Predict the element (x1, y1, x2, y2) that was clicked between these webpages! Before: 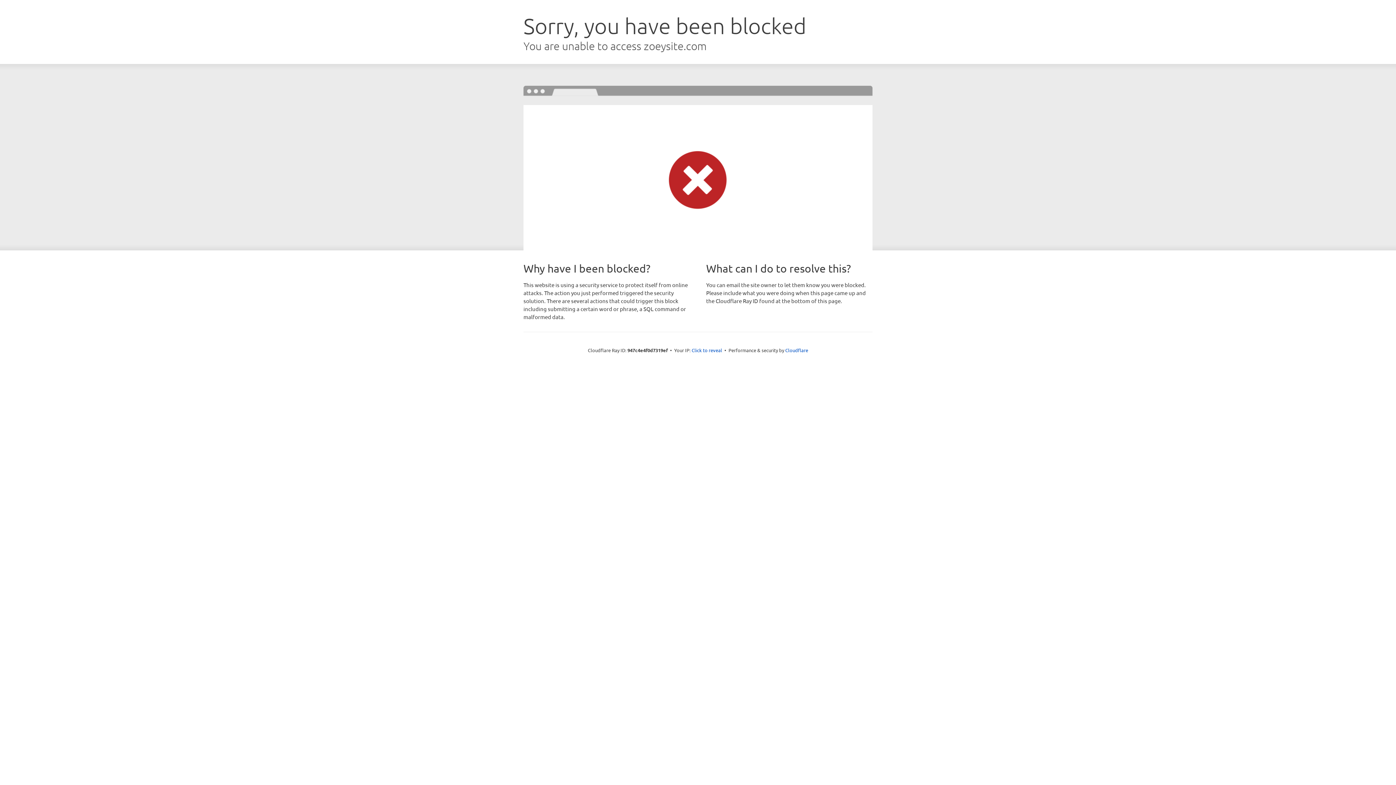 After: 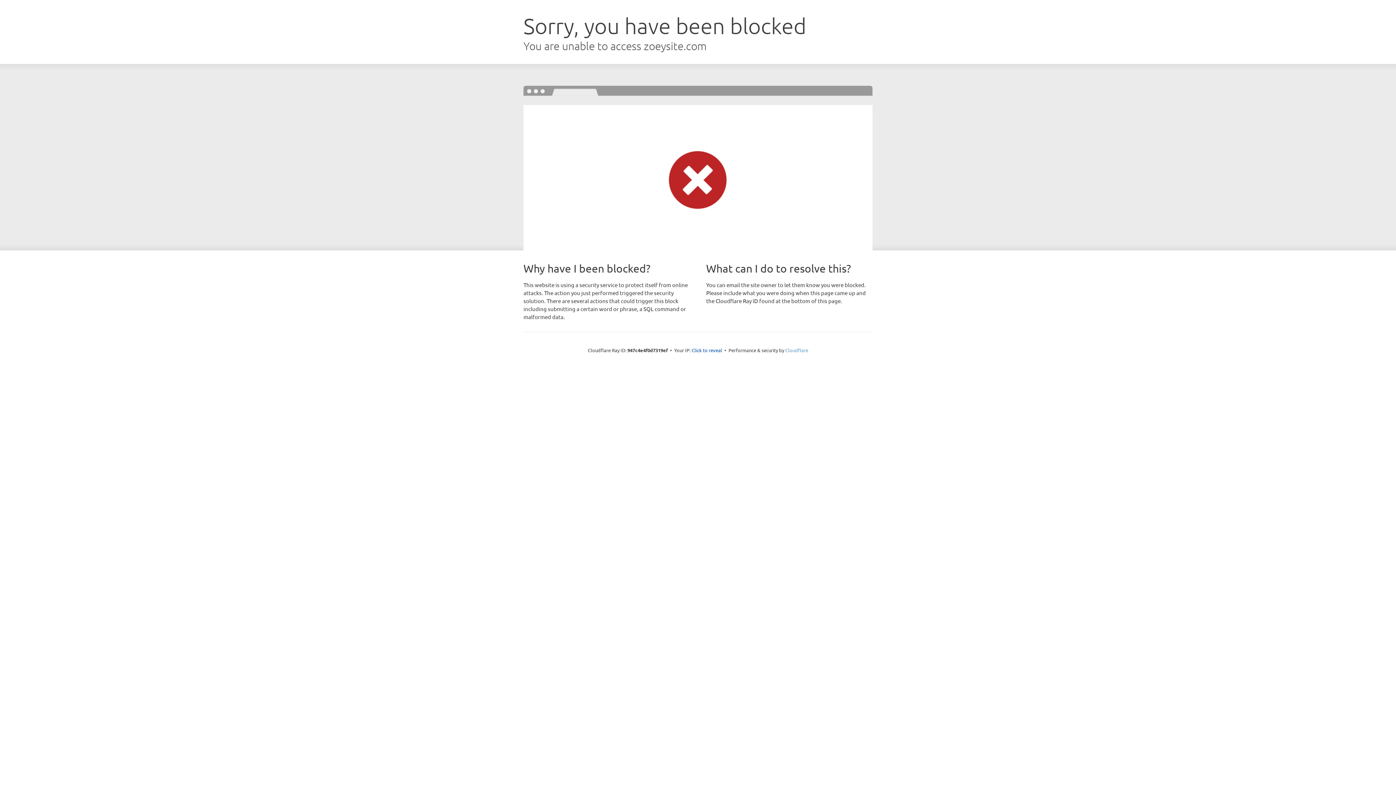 Action: label: Cloudflare bbox: (785, 347, 808, 353)